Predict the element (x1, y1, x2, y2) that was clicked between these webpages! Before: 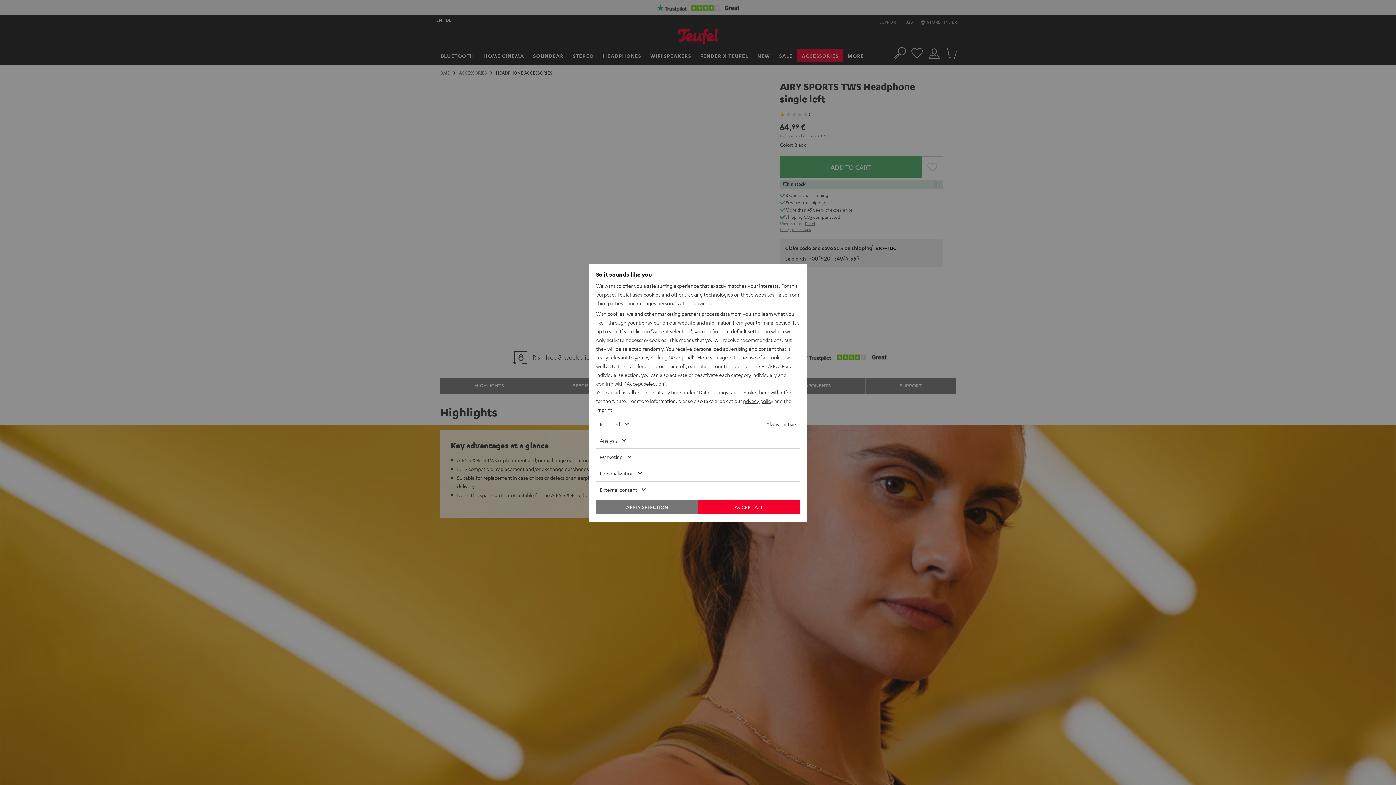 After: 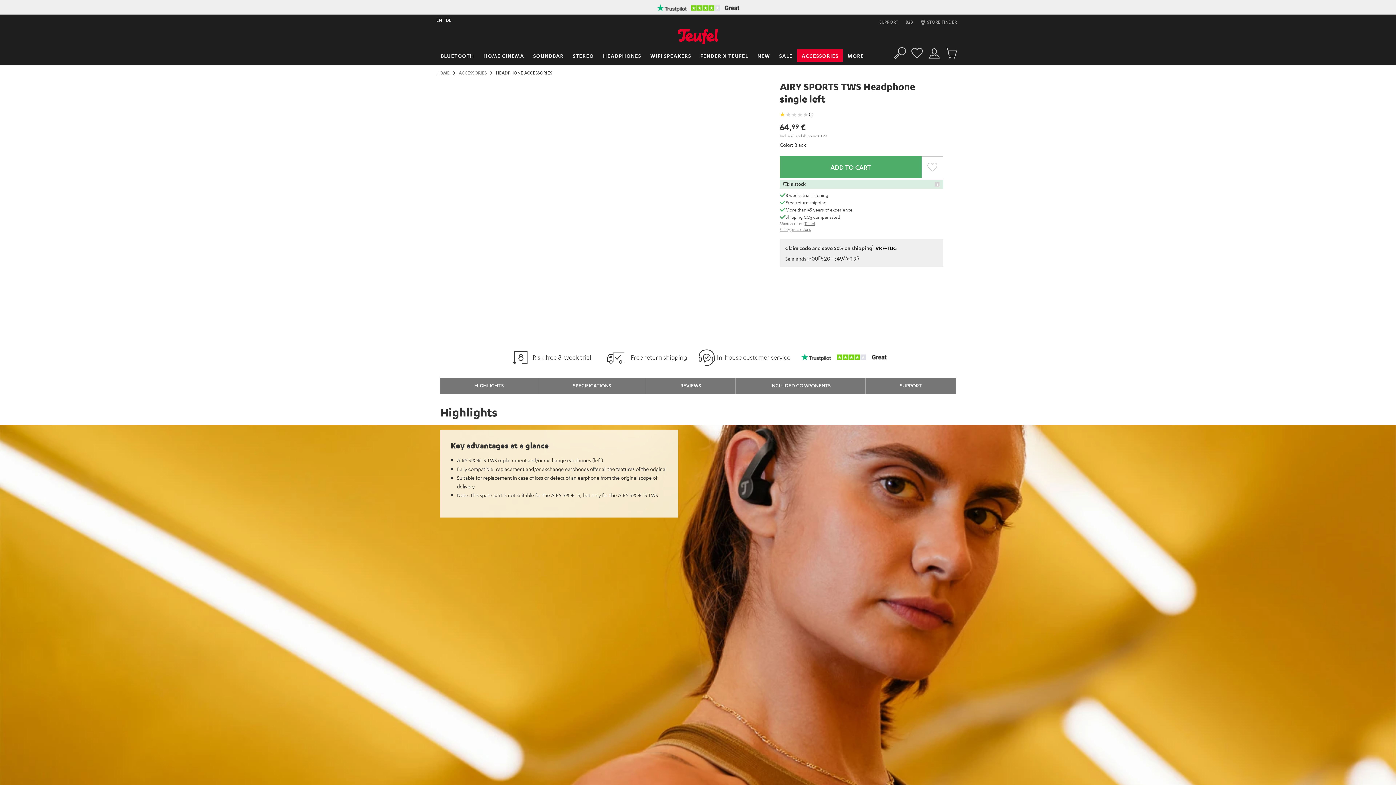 Action: bbox: (698, 499, 800, 514) label: ACCEPT ALL